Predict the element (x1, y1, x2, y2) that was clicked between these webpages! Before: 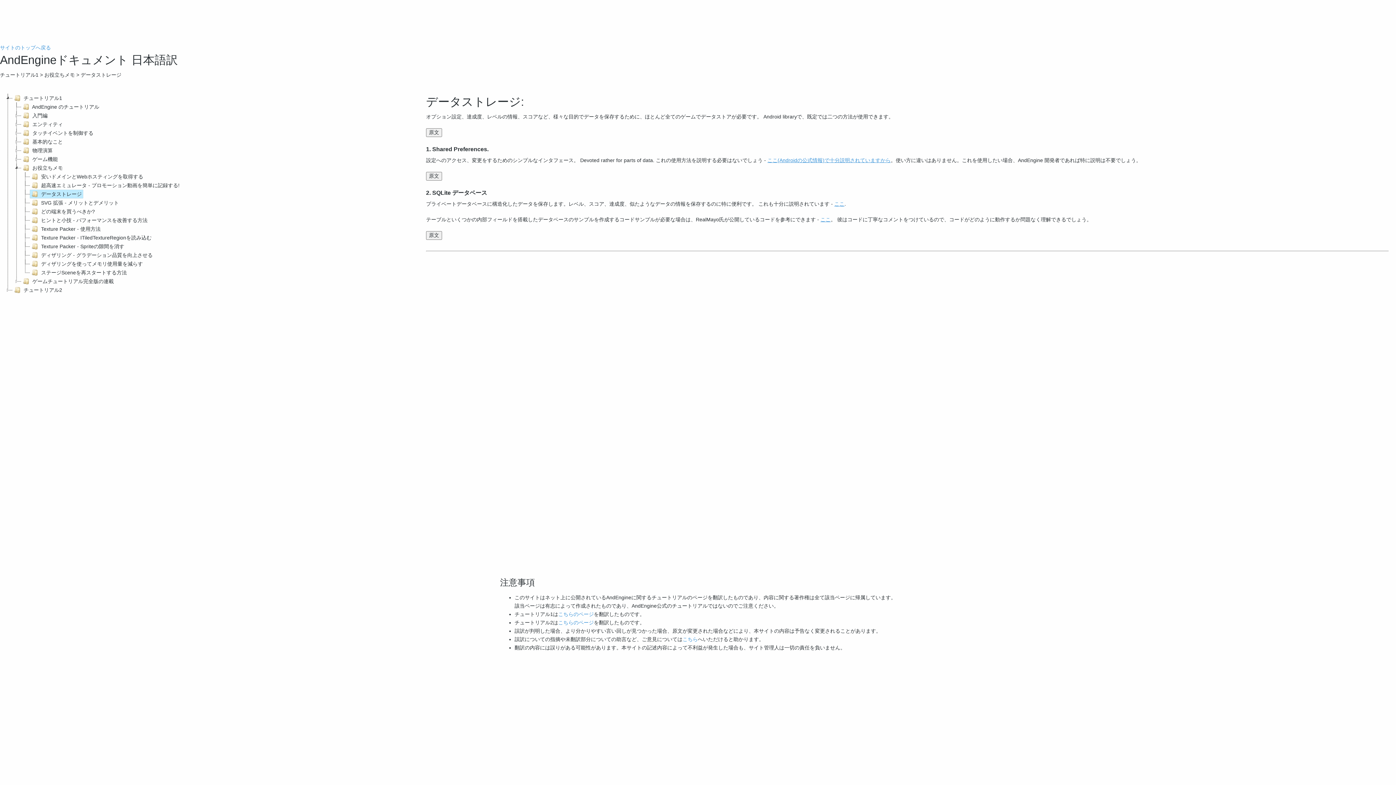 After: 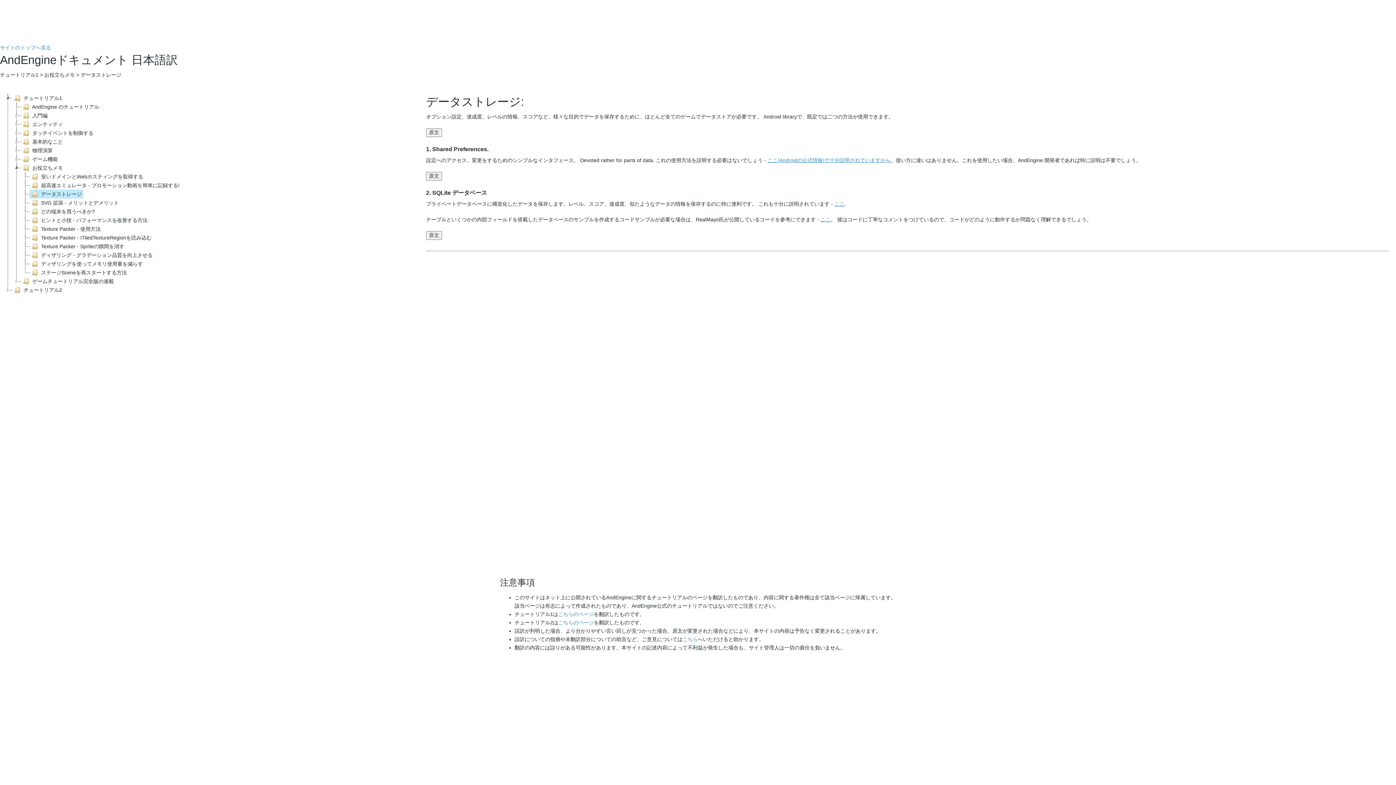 Action: bbox: (29, 189, 83, 198) label:  データストレージ